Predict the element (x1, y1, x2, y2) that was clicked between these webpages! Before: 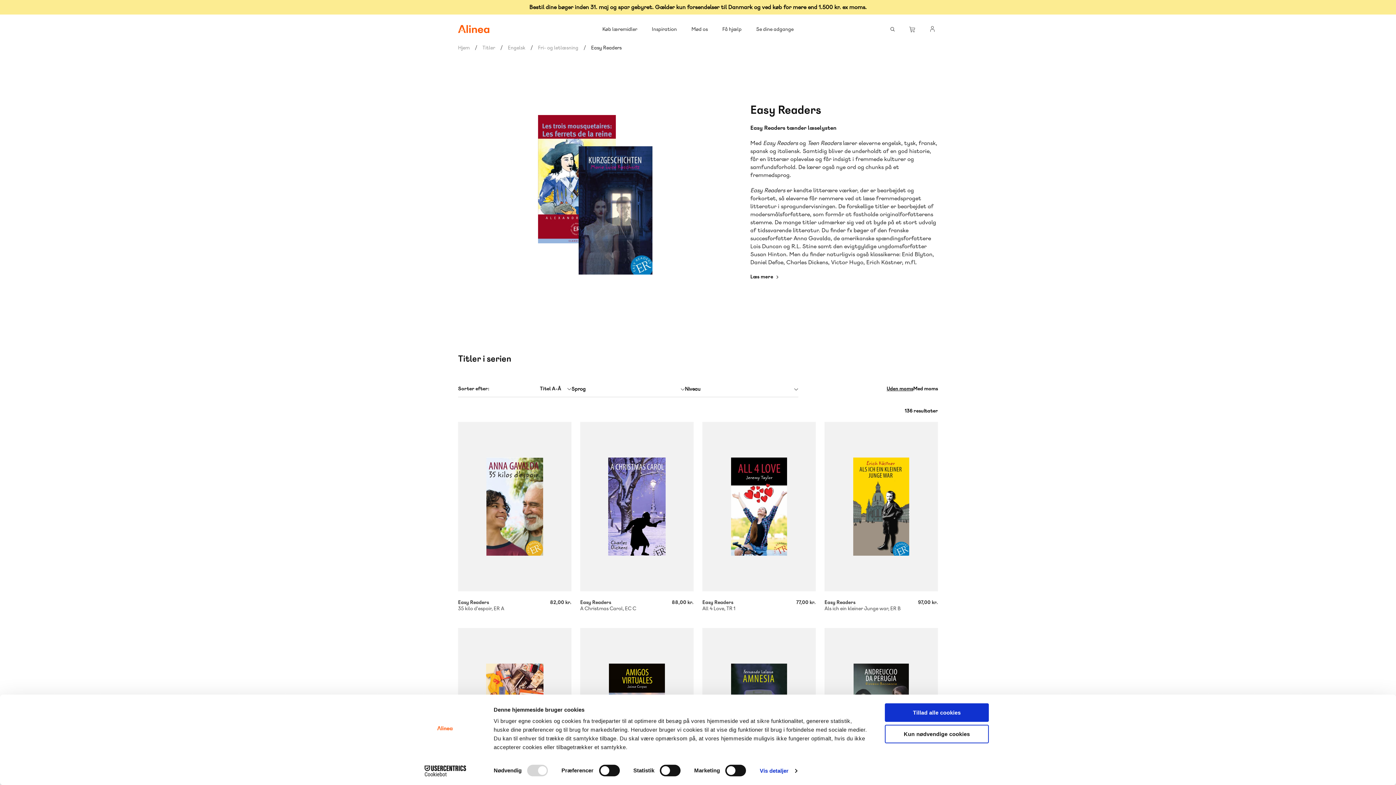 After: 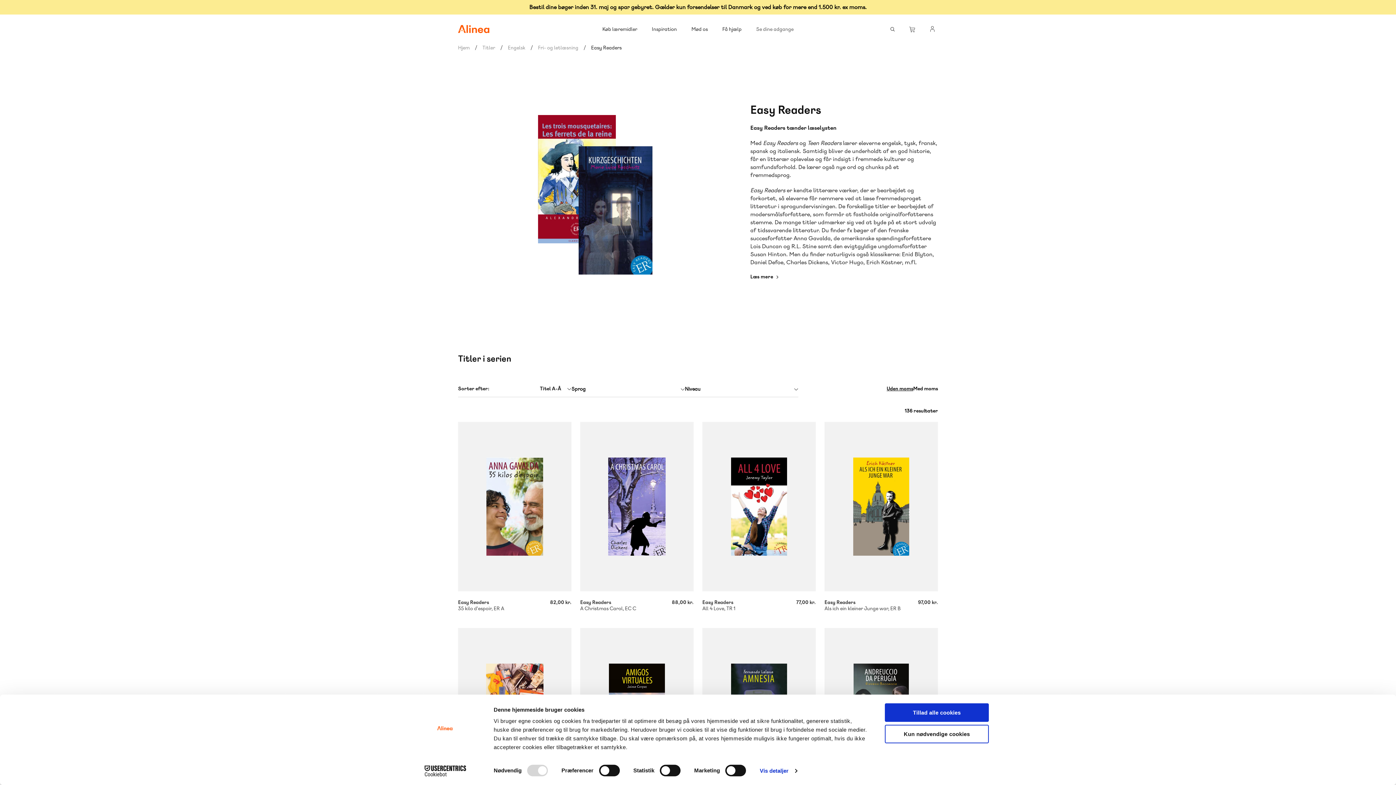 Action: bbox: (756, 14, 793, 43) label: Se dine adgange